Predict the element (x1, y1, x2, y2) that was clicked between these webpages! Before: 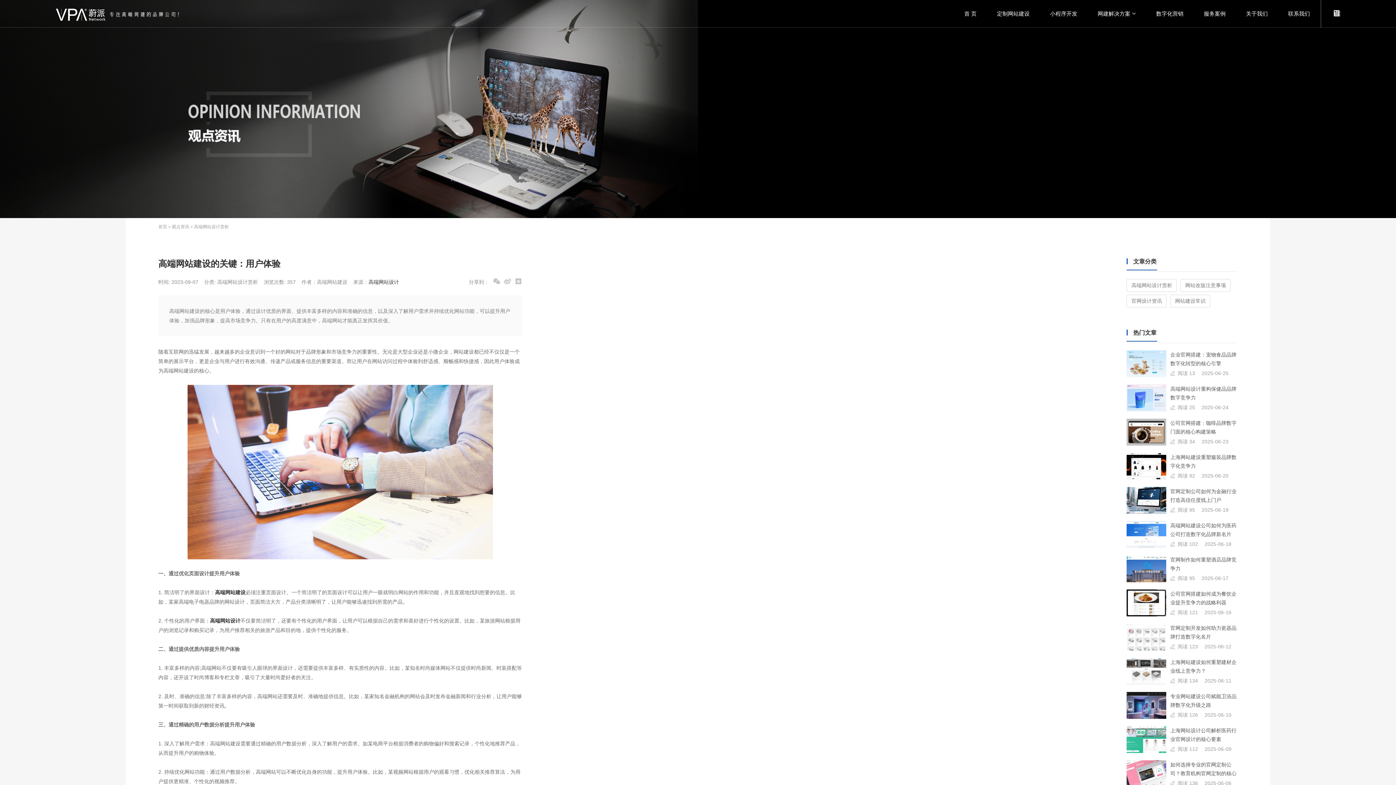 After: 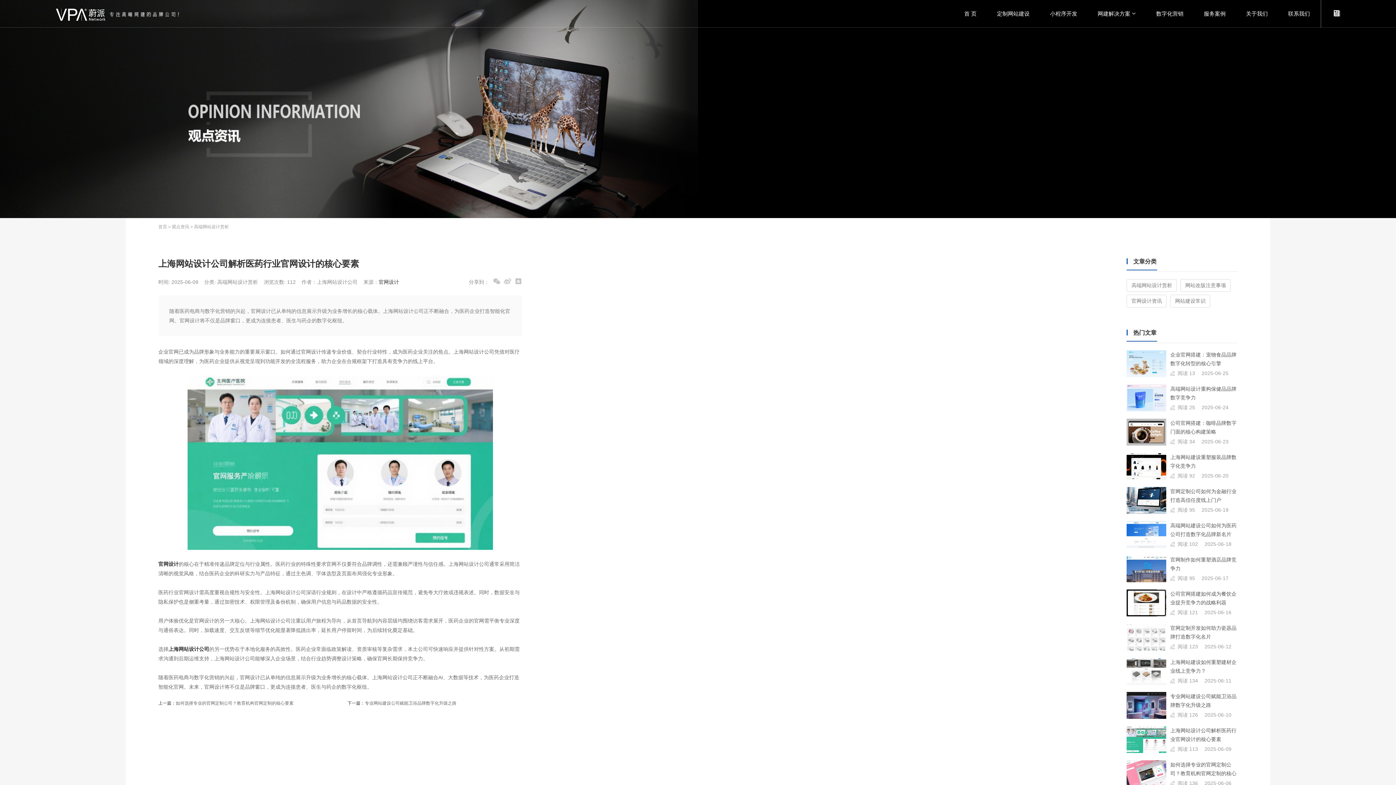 Action: bbox: (1170, 726, 1237, 744) label: 上海网站设计公司解析医药行业官网设计的核心要素